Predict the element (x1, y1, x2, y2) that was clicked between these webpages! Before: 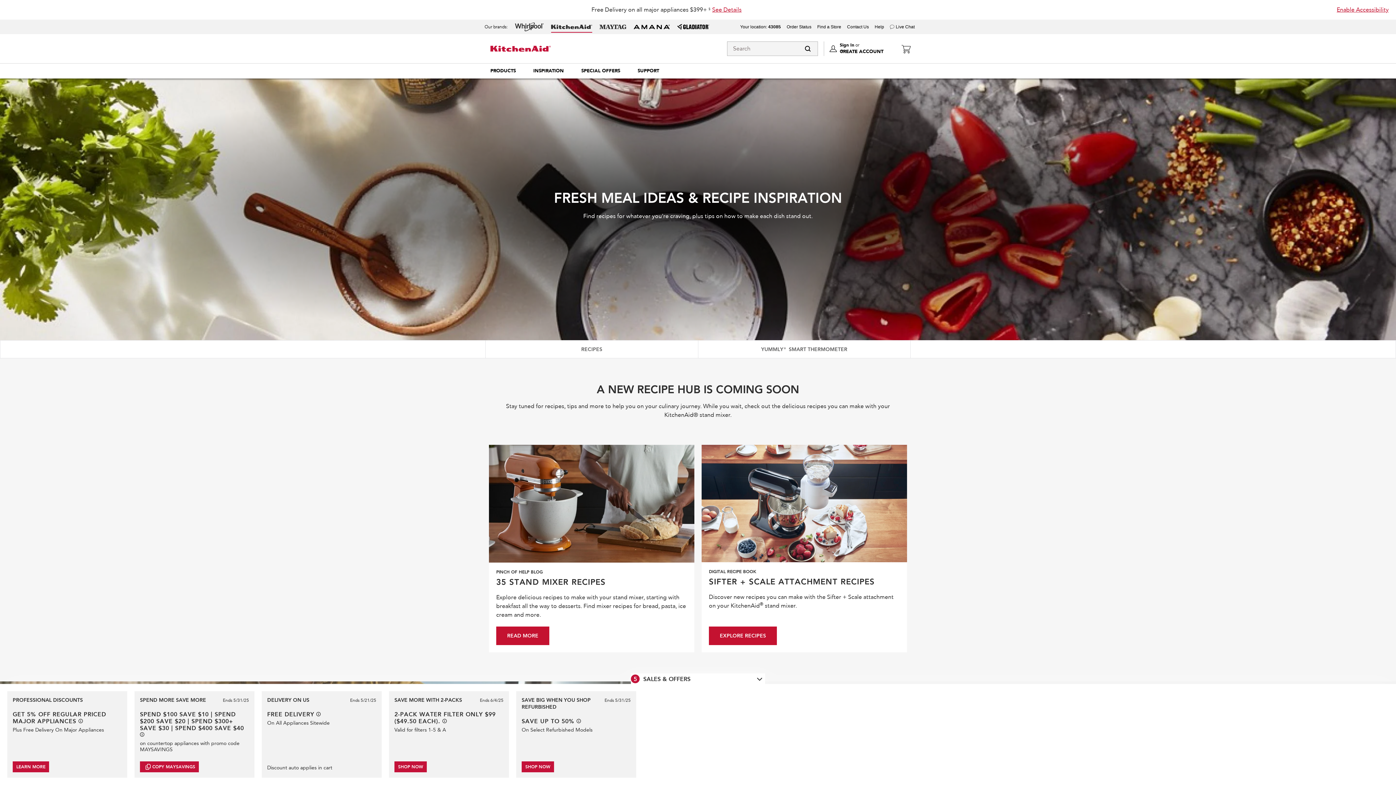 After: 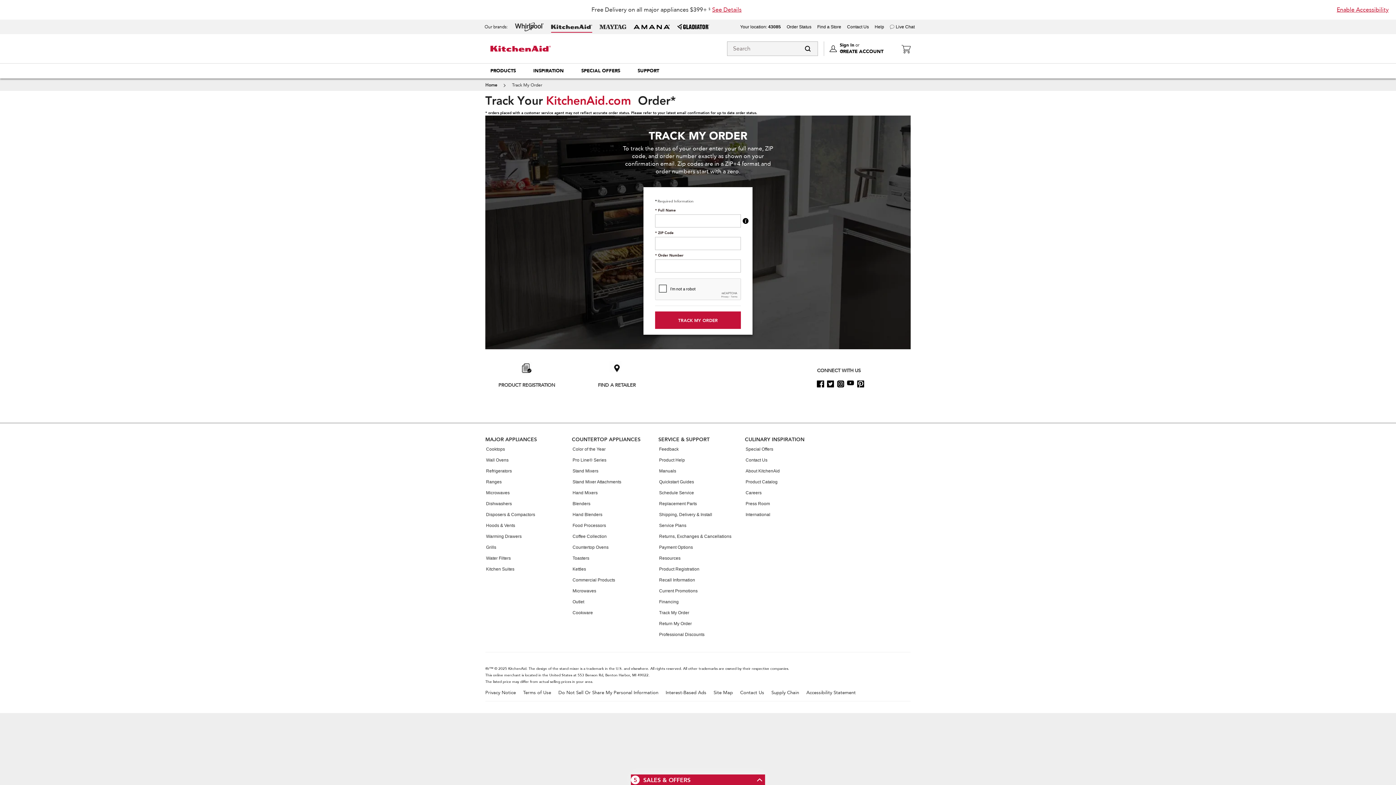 Action: bbox: (786, 24, 811, 29) label: Order Status